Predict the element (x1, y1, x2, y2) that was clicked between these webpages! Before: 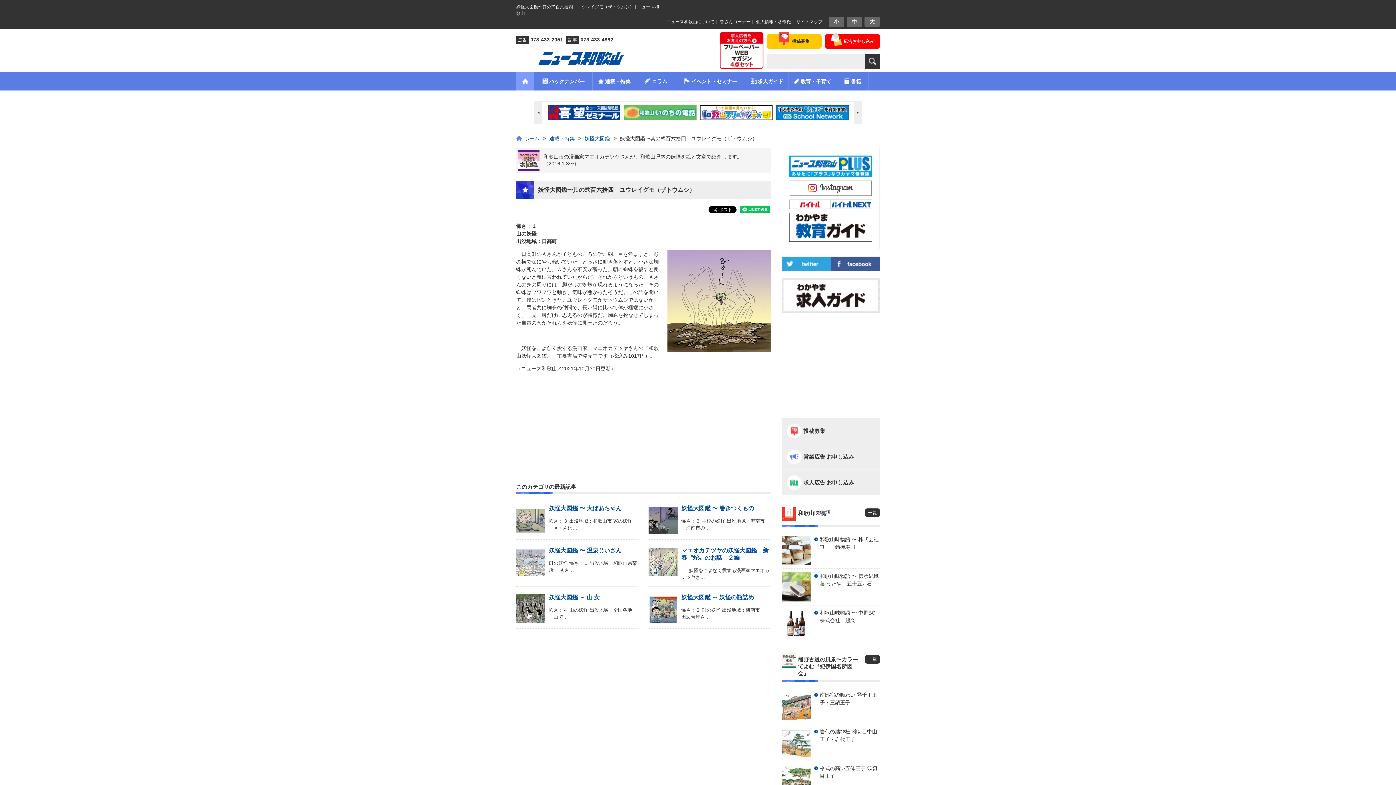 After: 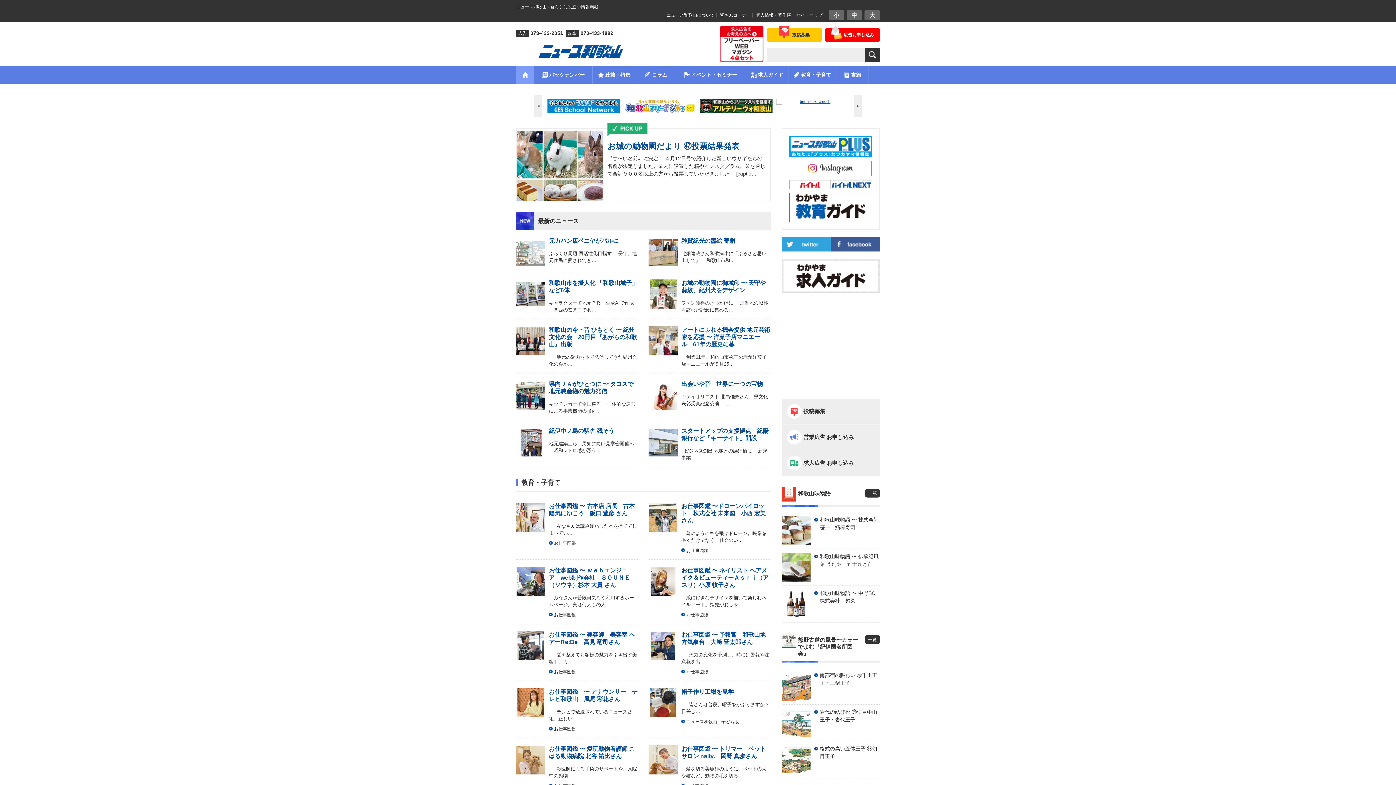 Action: label: ホーム bbox: (516, 135, 547, 141)